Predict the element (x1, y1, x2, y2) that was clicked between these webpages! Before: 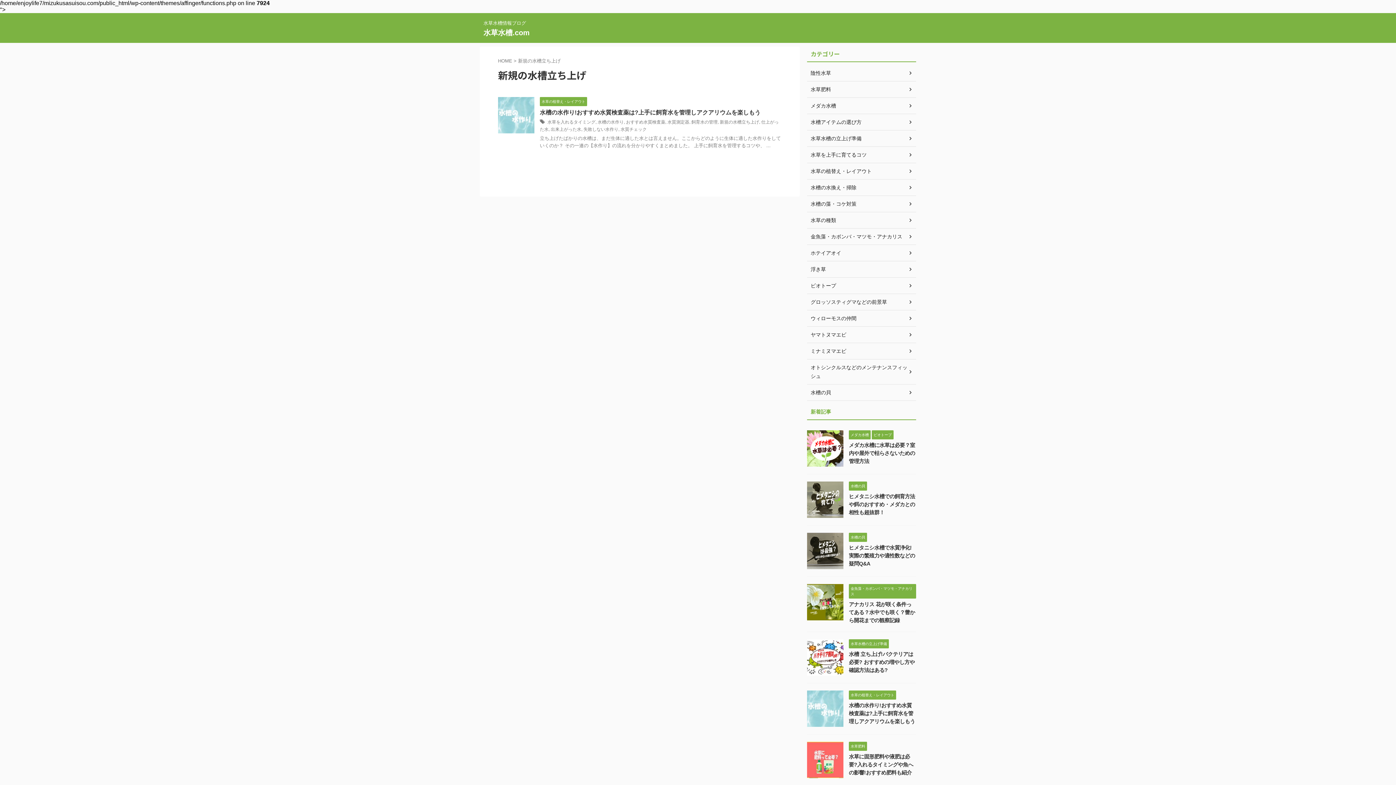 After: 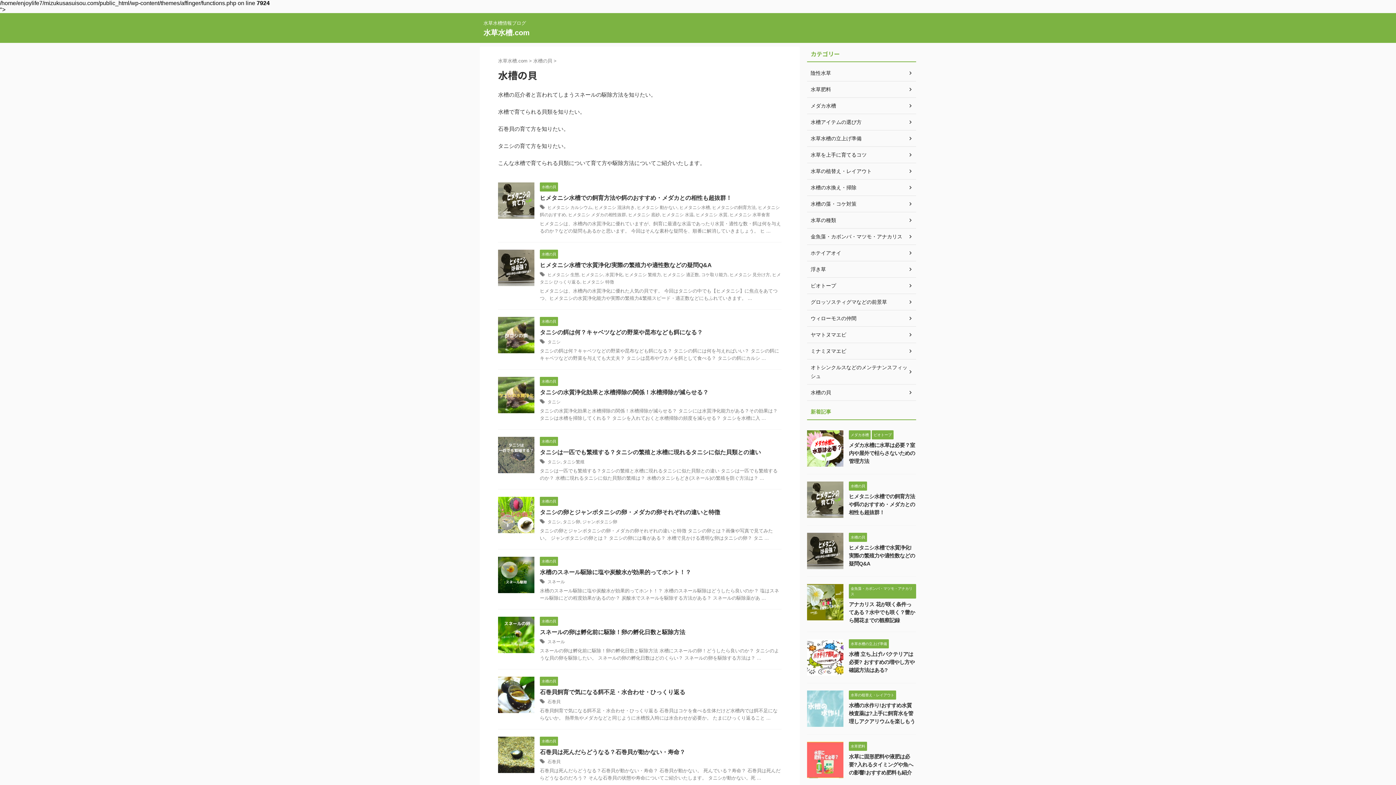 Action: label: 水槽の貝 bbox: (849, 483, 867, 488)